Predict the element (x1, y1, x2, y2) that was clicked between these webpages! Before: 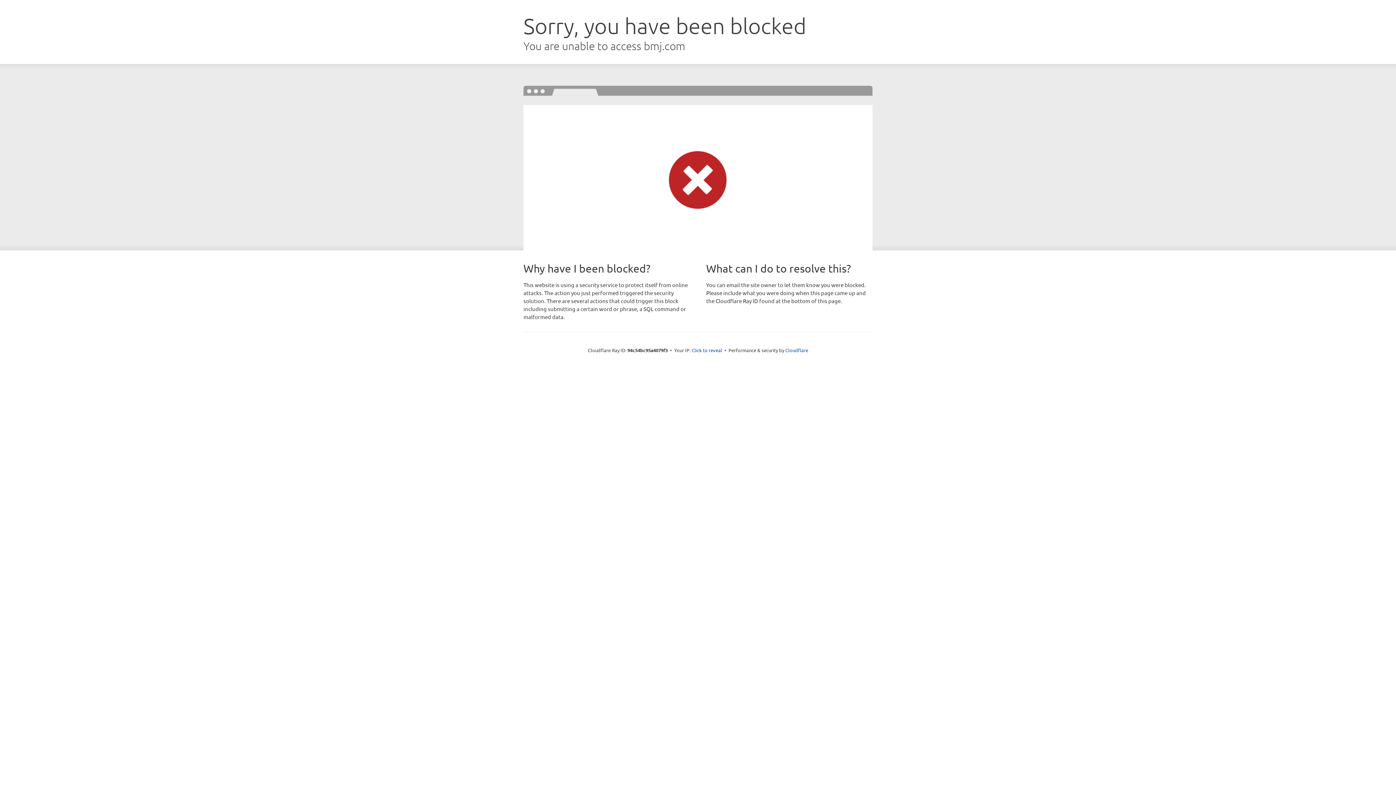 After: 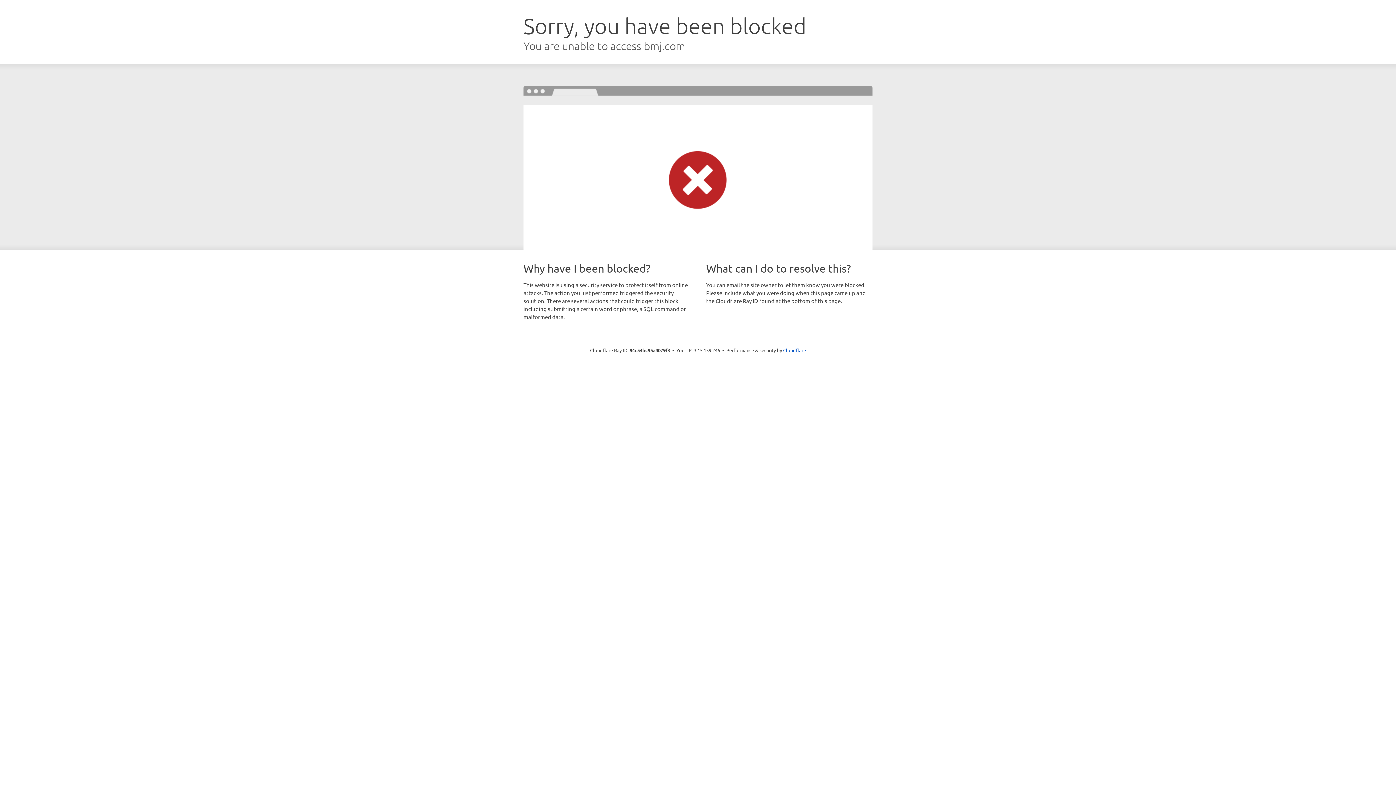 Action: label: Click to reveal bbox: (691, 346, 722, 353)